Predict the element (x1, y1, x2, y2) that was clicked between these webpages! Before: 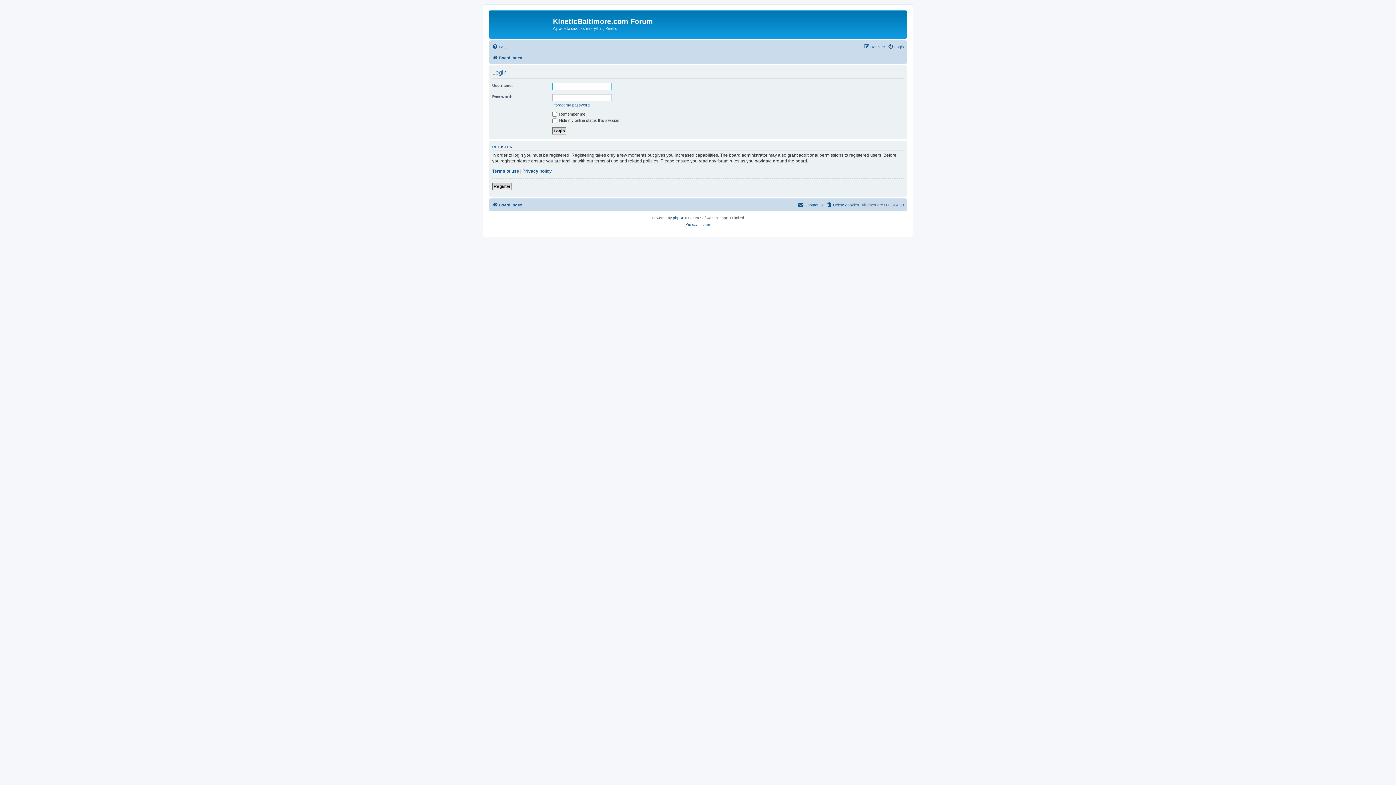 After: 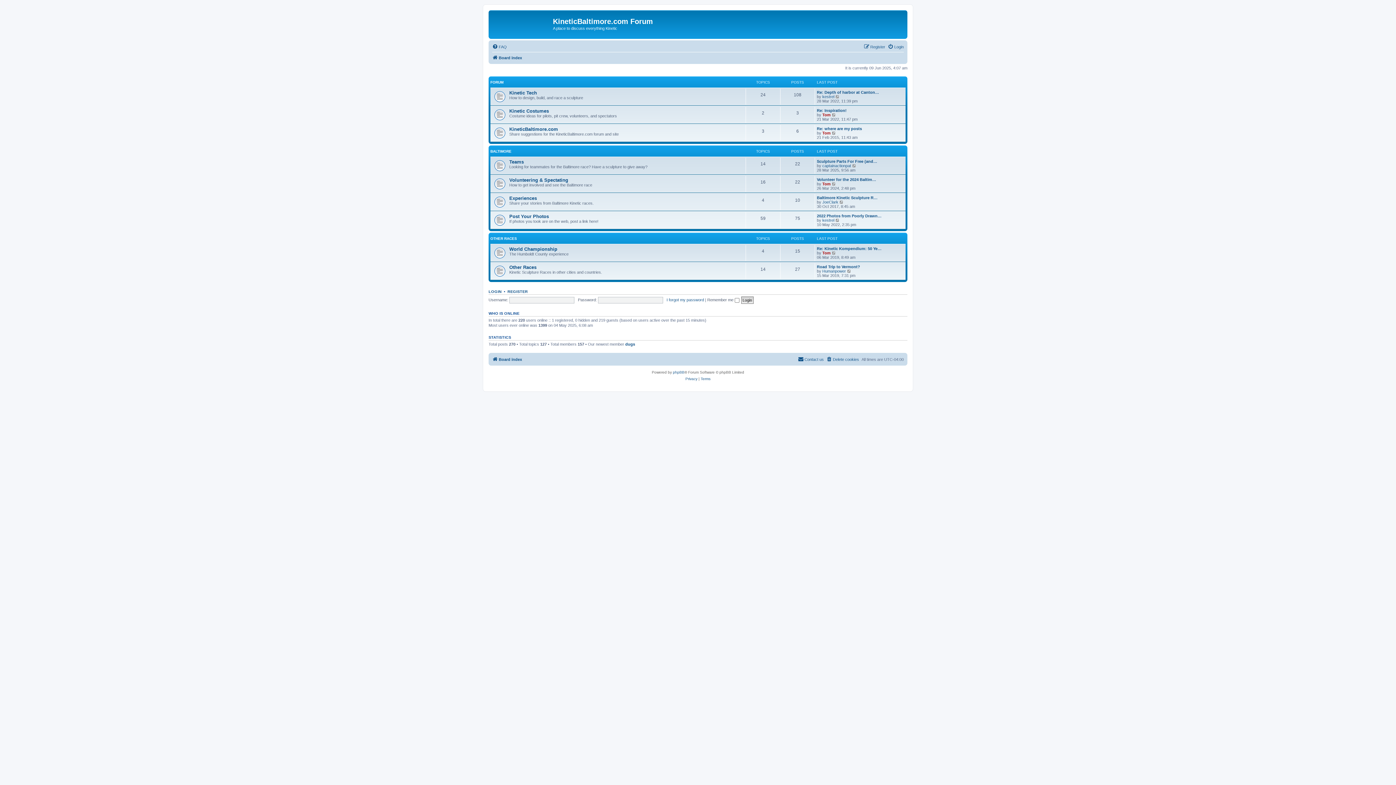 Action: bbox: (492, 200, 522, 209) label: Board index